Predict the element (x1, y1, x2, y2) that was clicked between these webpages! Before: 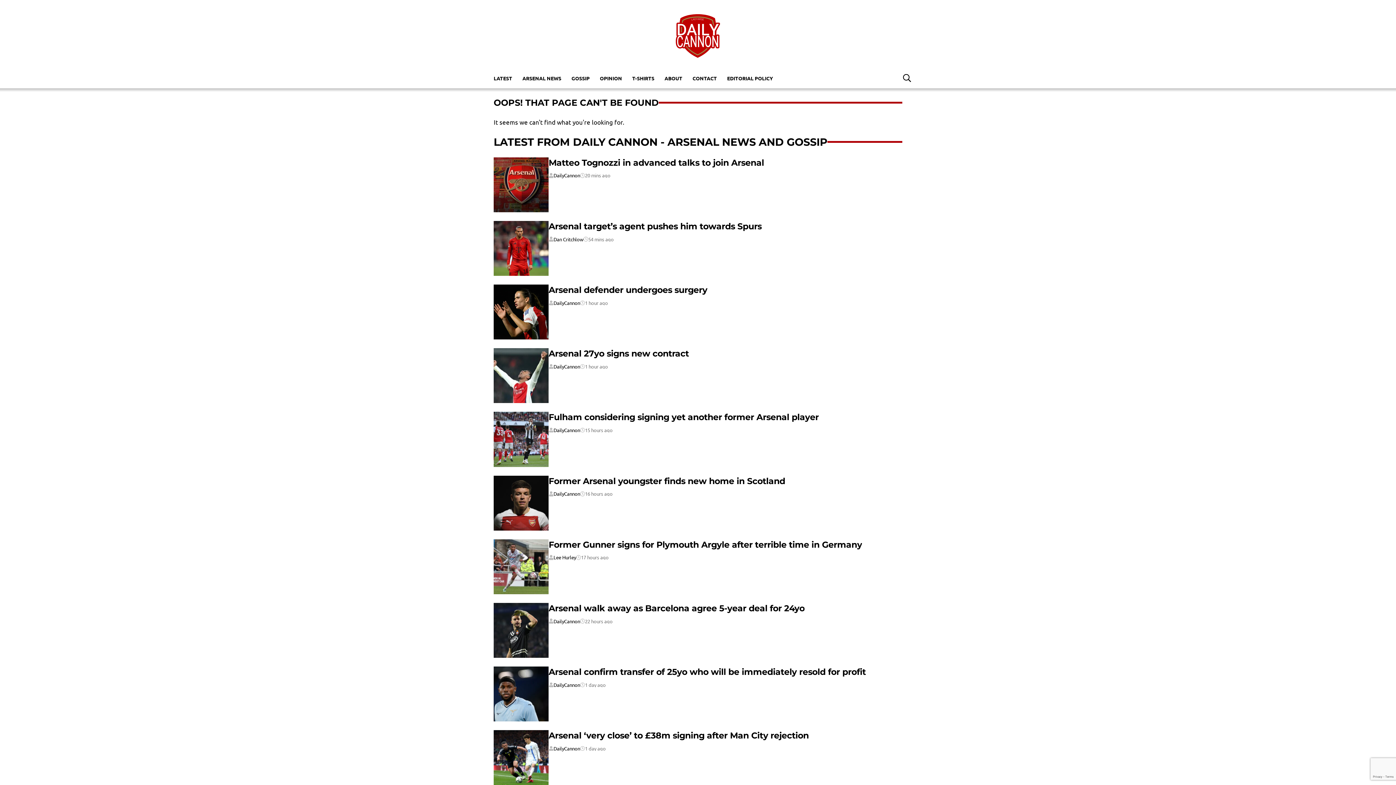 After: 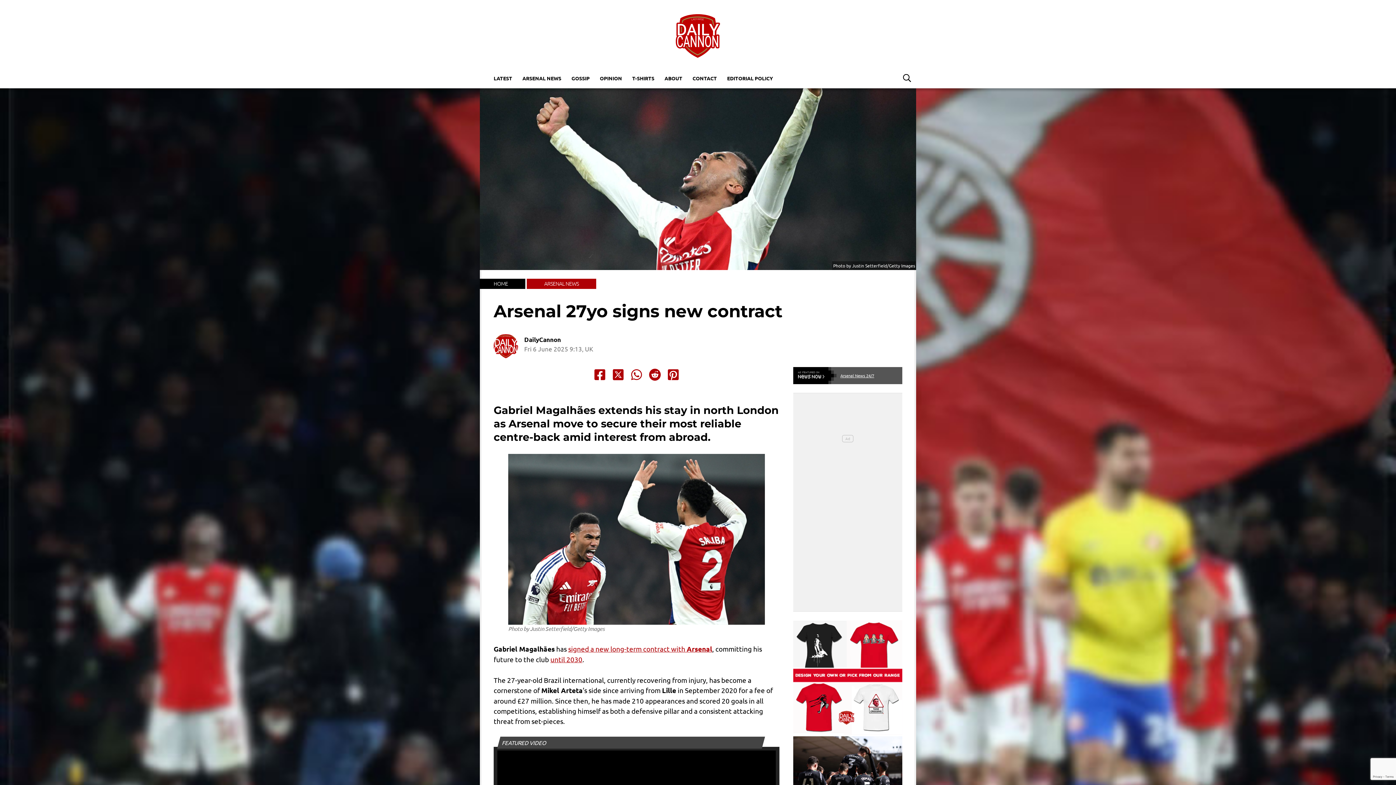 Action: bbox: (548, 348, 689, 359) label: Arsenal 27yo signs new contract